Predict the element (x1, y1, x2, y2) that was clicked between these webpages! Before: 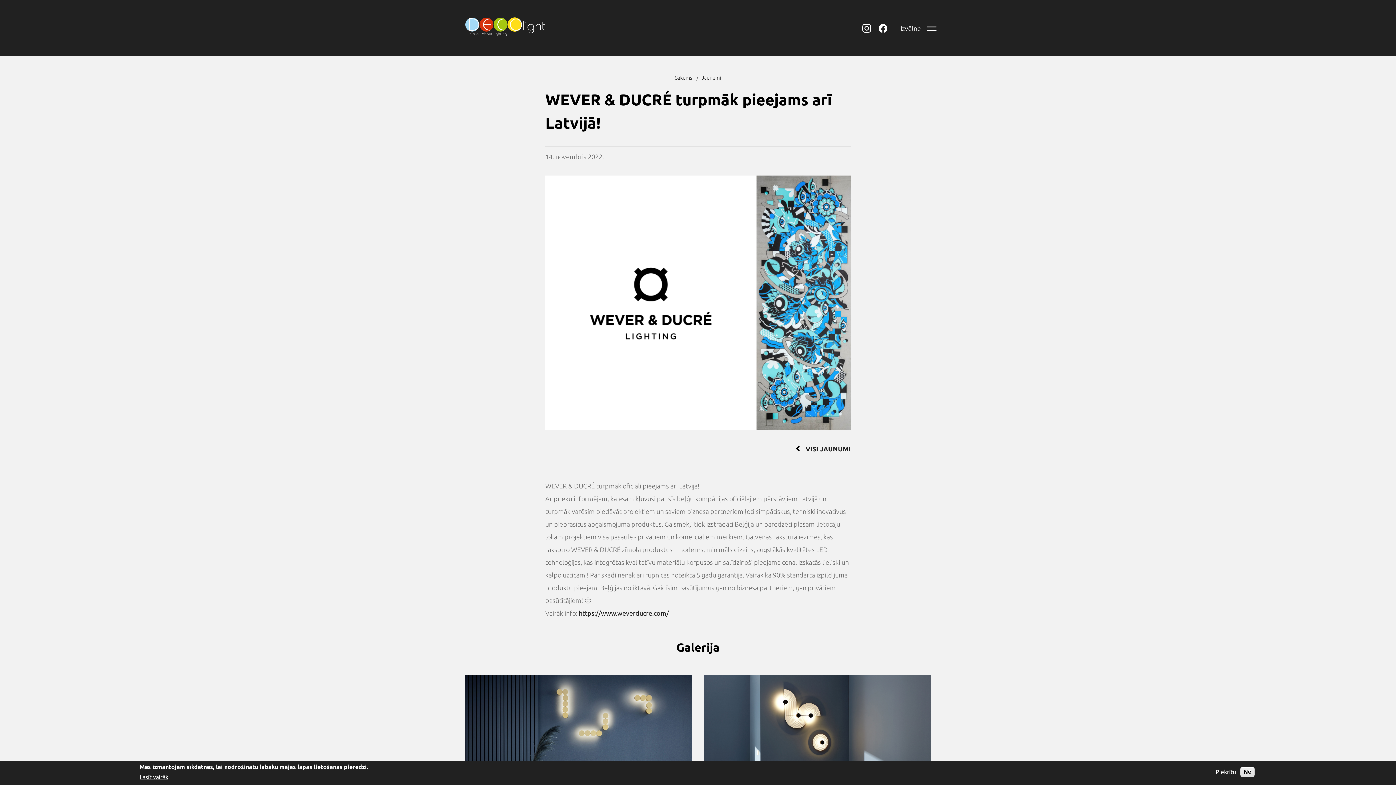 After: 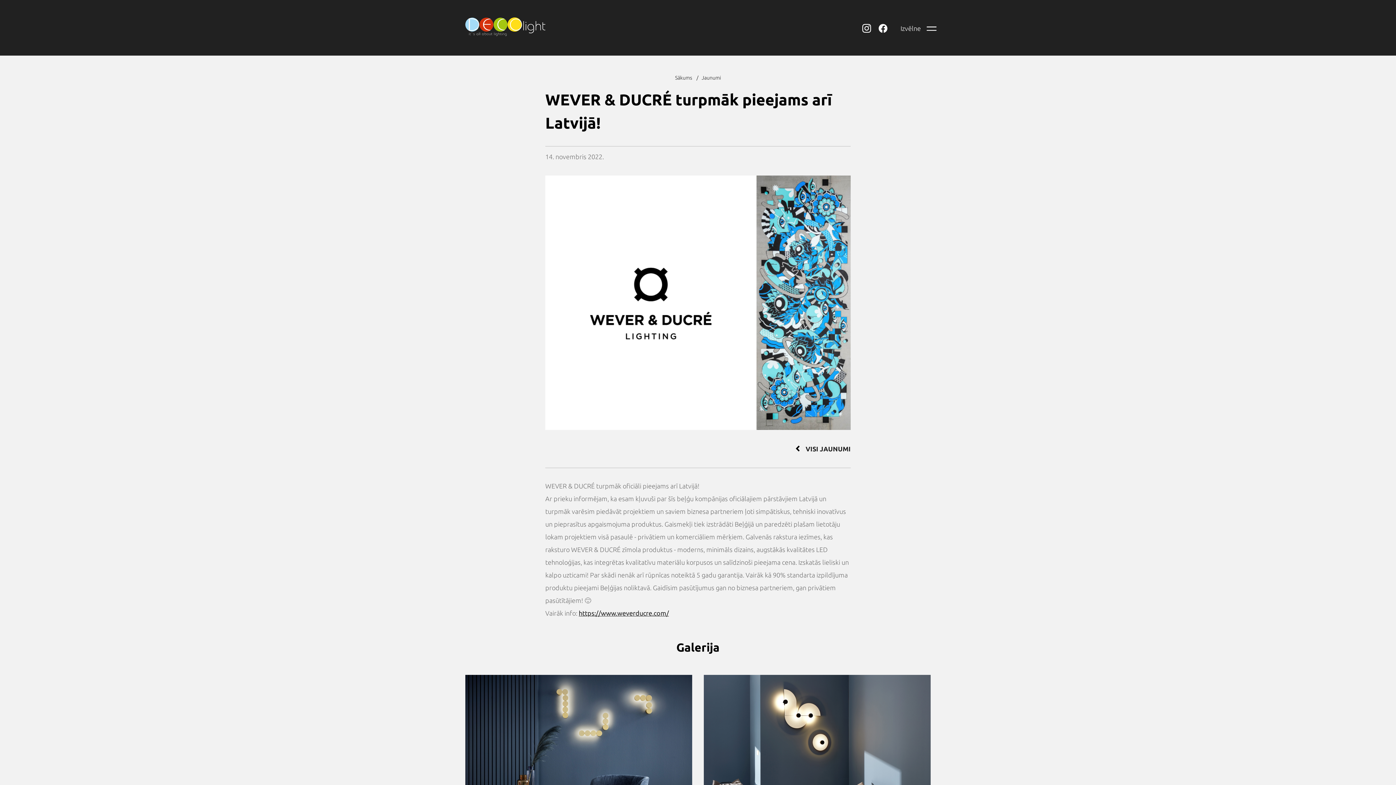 Action: bbox: (1240, 767, 1254, 777) label: Nē